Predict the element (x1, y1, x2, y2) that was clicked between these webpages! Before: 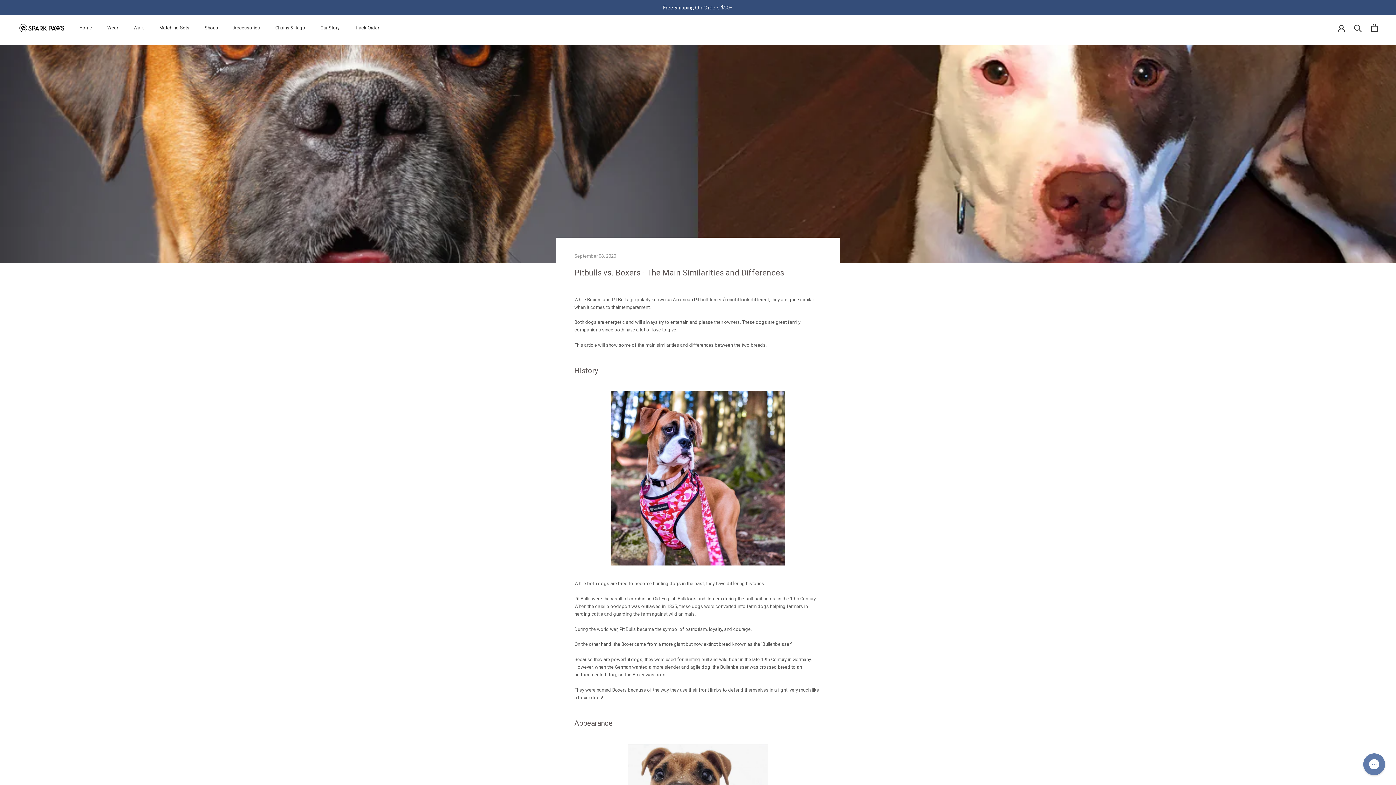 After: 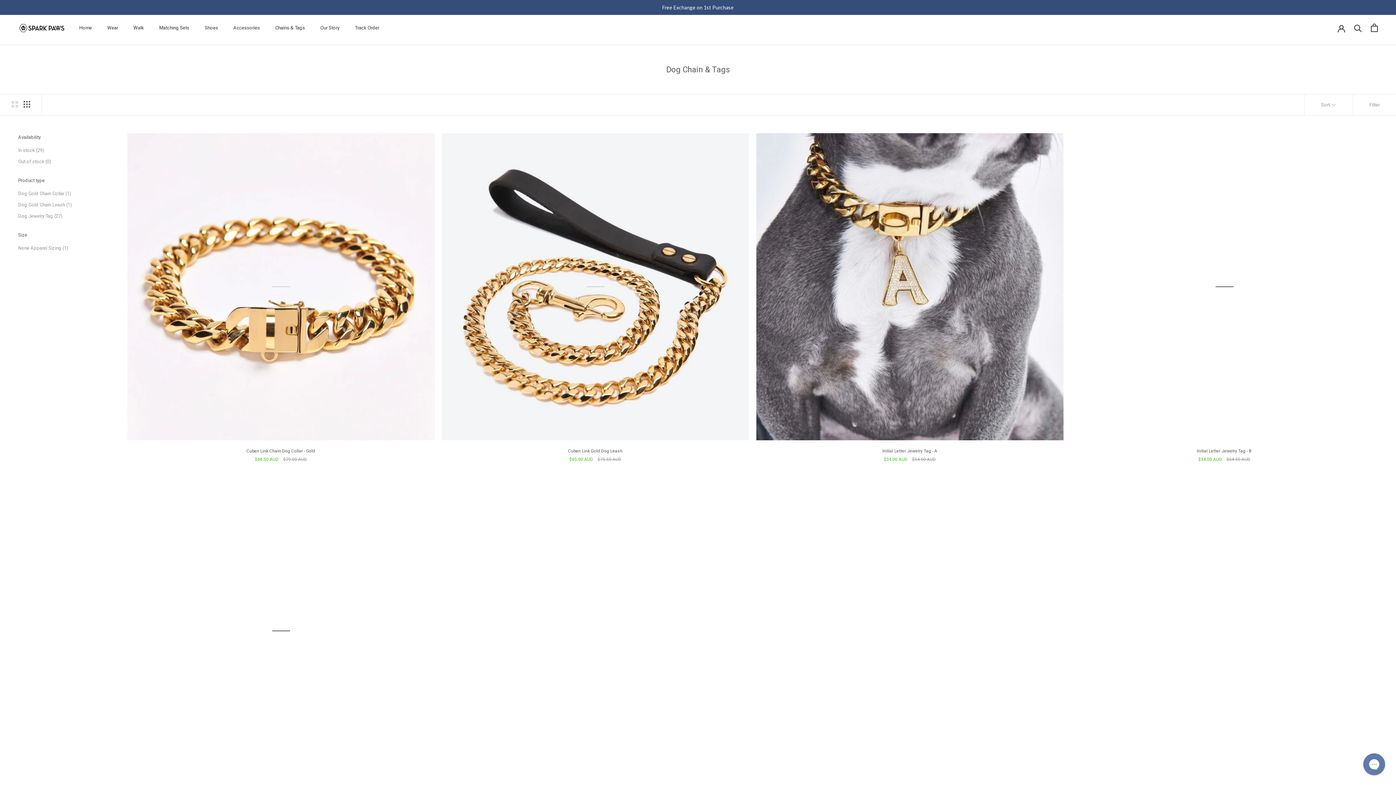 Action: label: Chains & Tags bbox: (275, 25, 305, 30)